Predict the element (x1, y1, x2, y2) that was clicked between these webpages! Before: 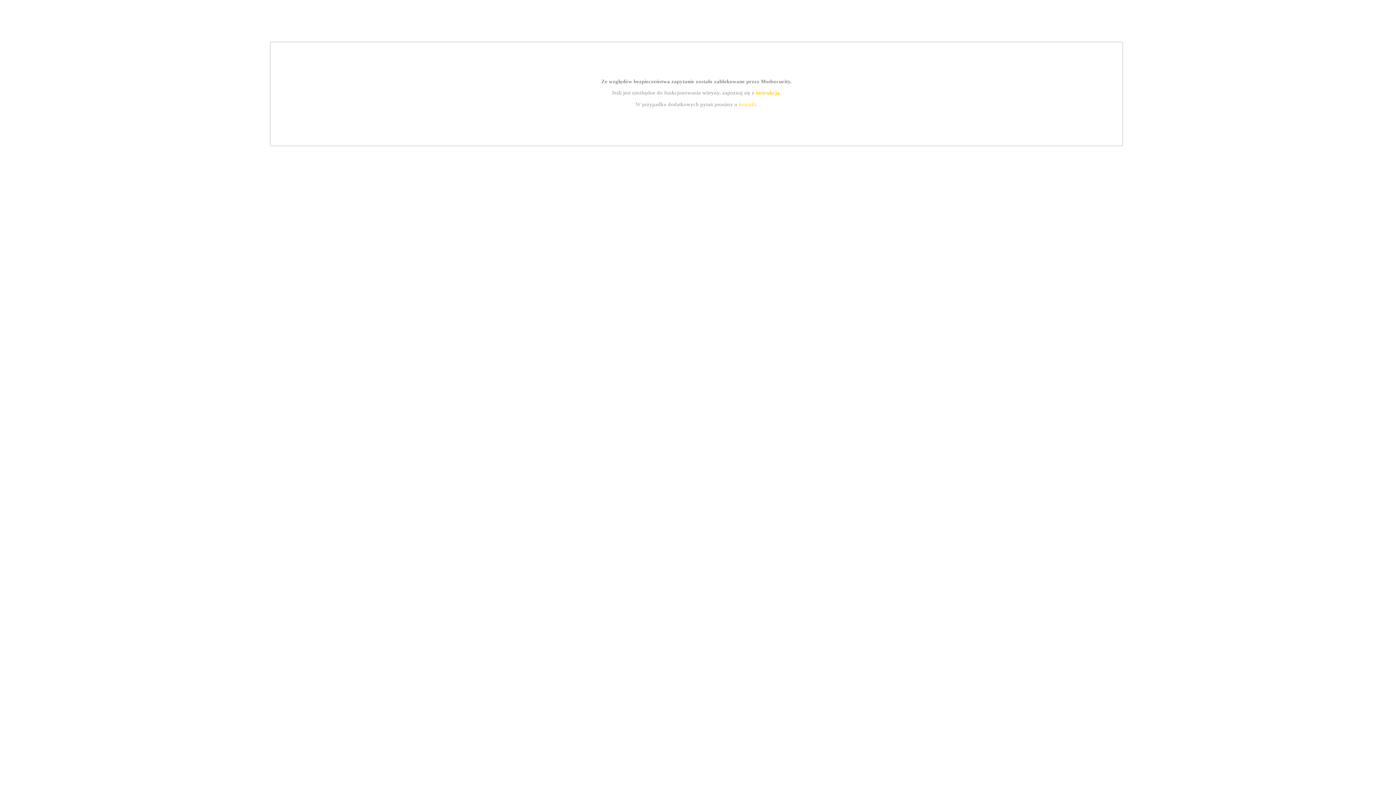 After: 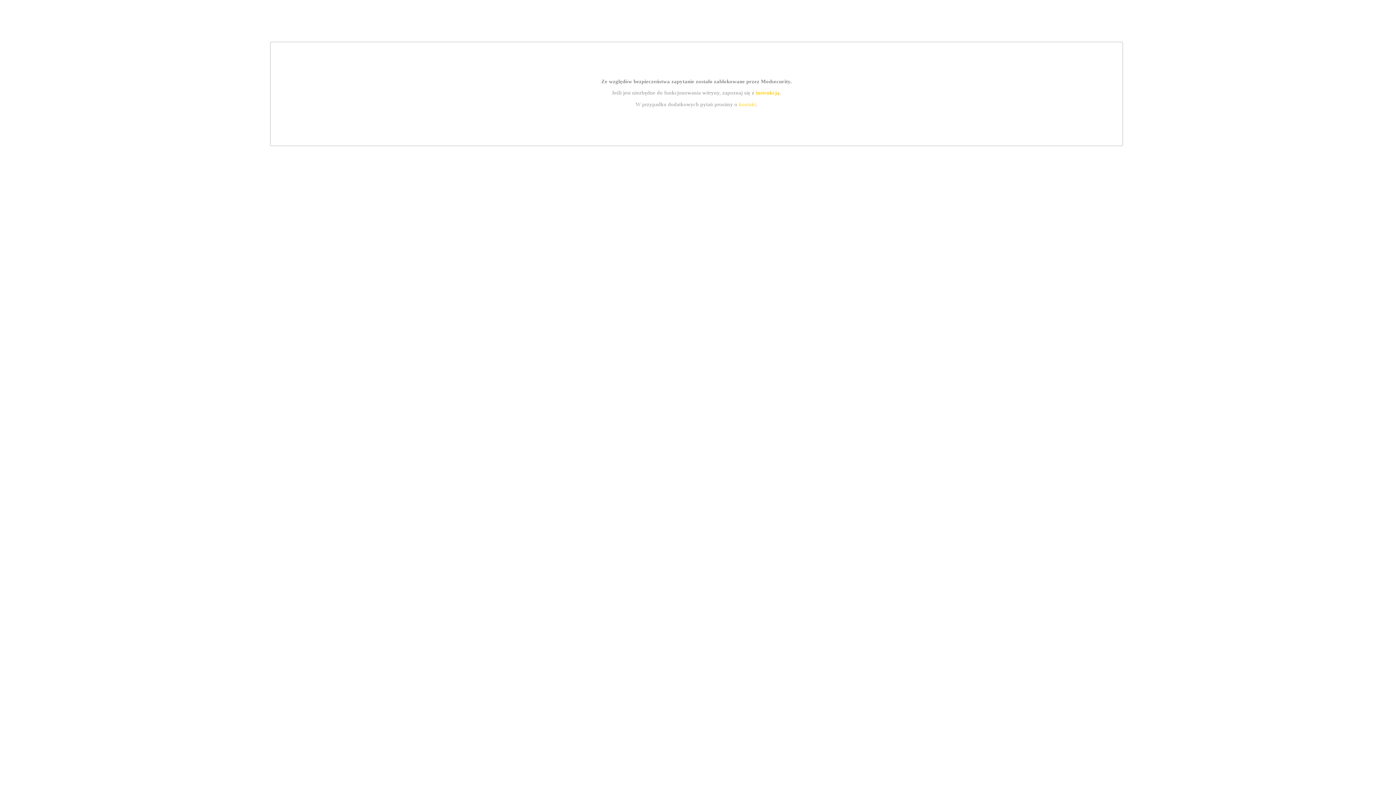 Action: label: kontakt bbox: (739, 101, 756, 107)